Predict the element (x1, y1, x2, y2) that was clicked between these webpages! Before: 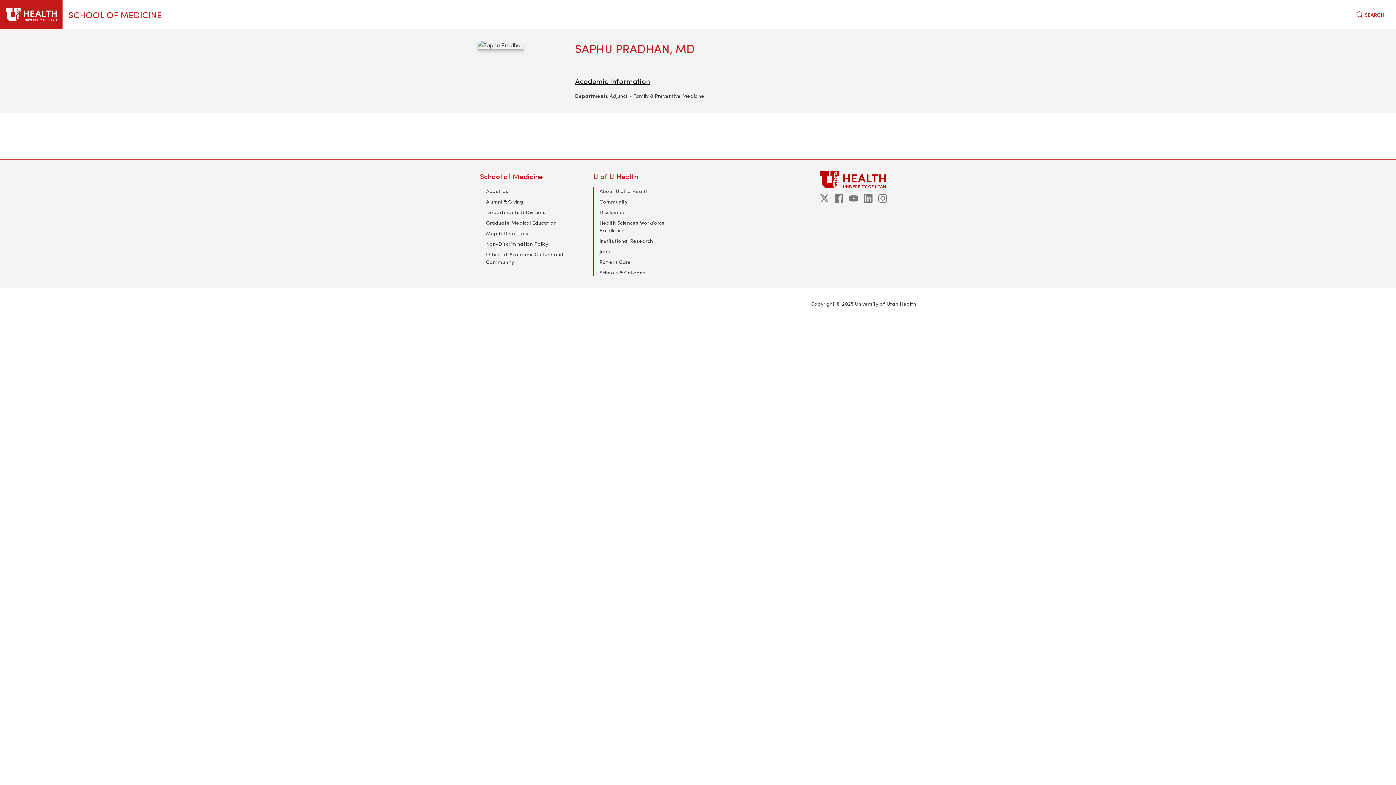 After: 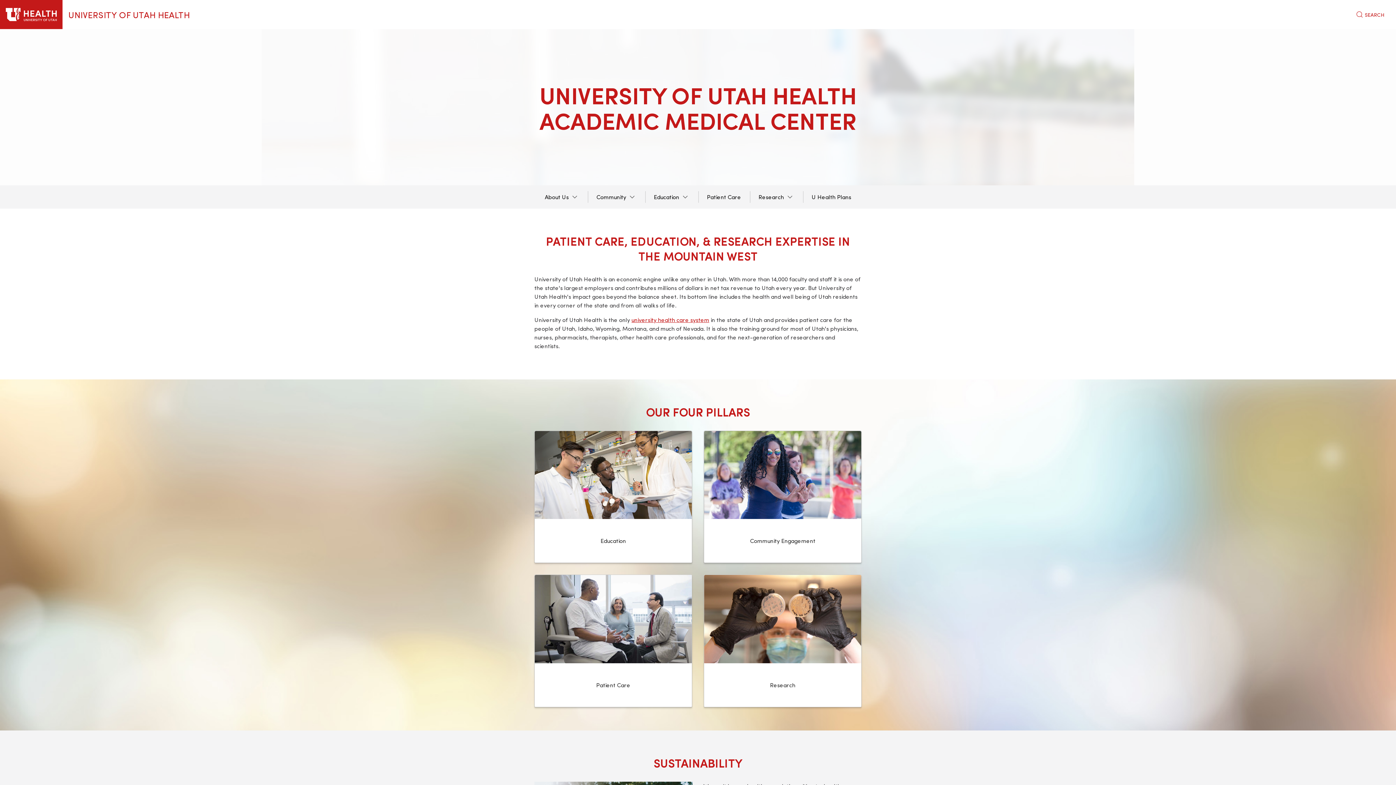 Action: bbox: (0, 0, 62, 29)